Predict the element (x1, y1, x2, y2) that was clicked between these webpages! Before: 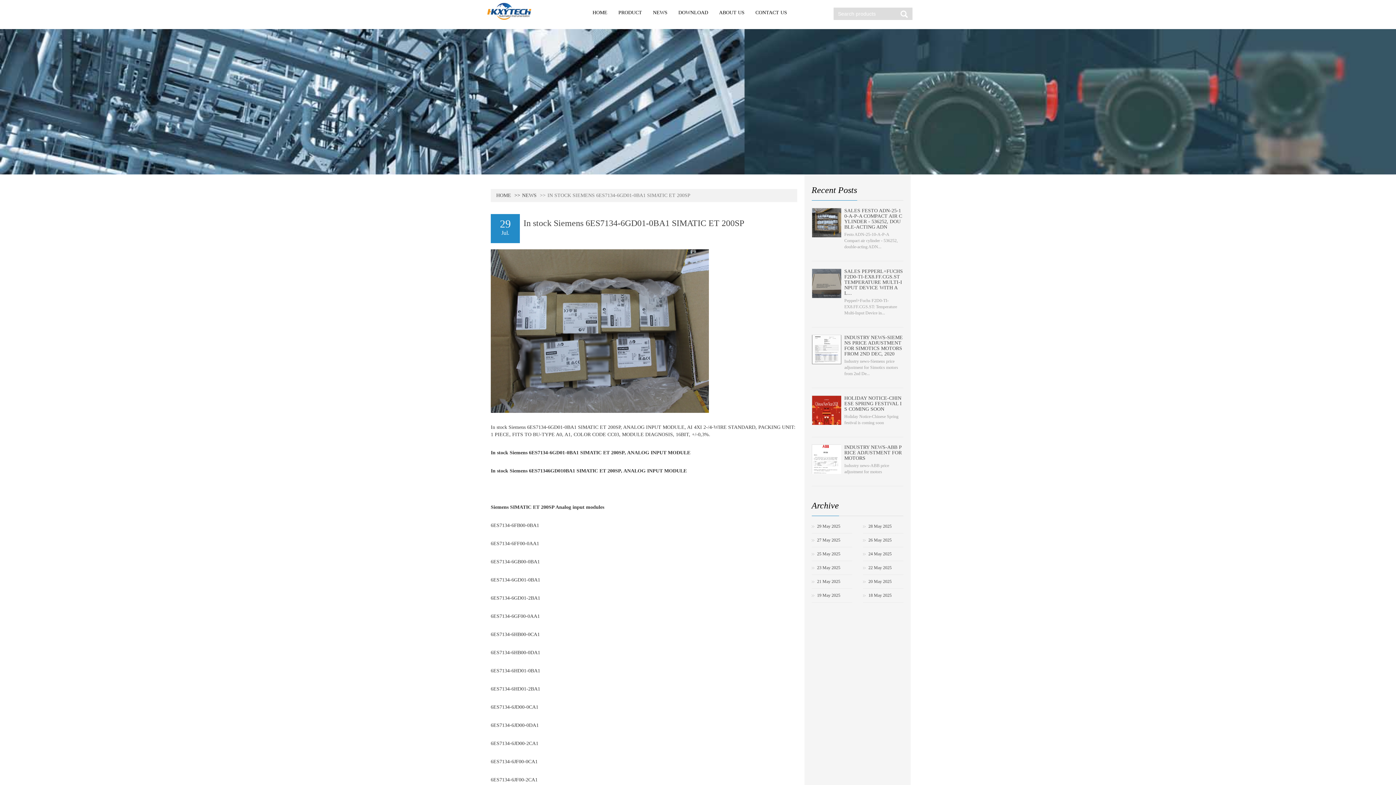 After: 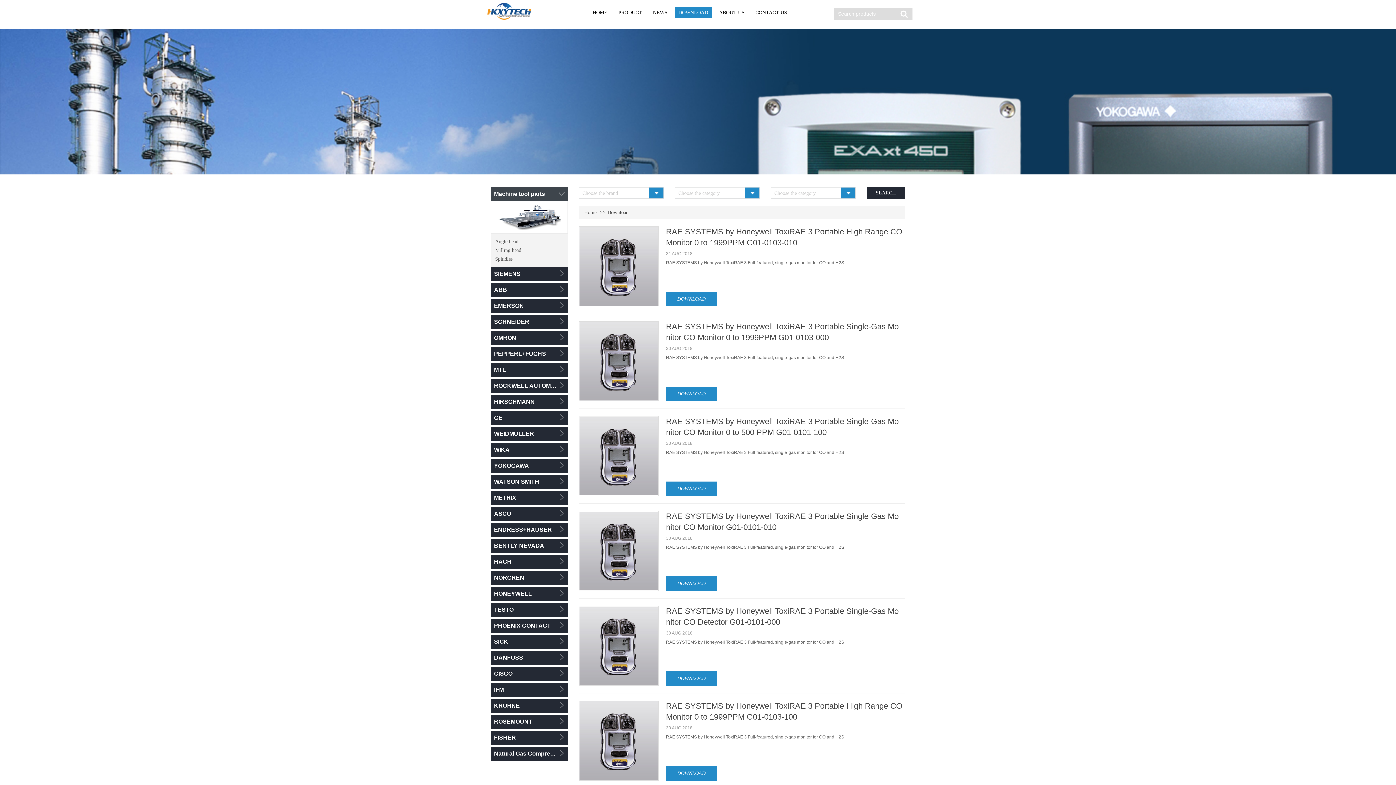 Action: bbox: (674, 7, 712, 18) label: DOWNLOAD